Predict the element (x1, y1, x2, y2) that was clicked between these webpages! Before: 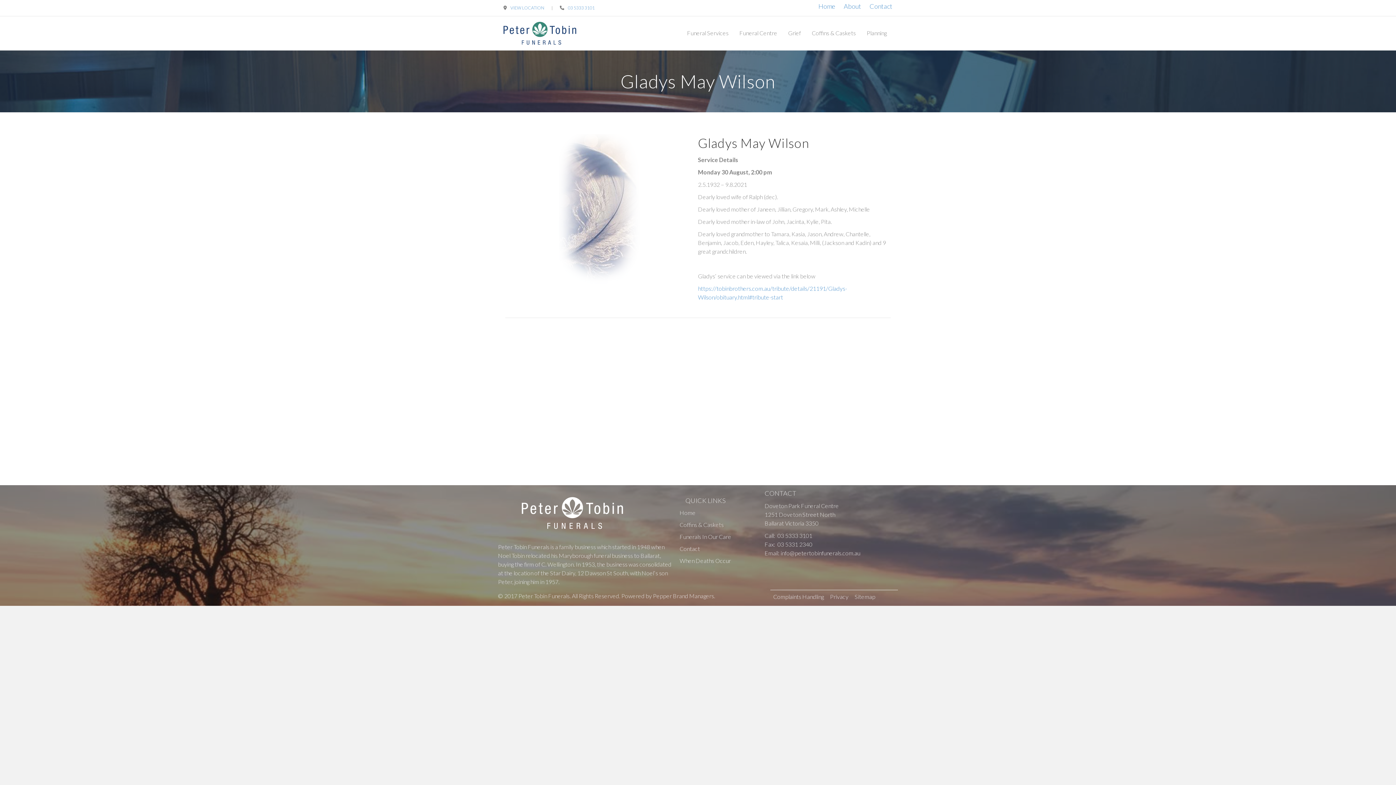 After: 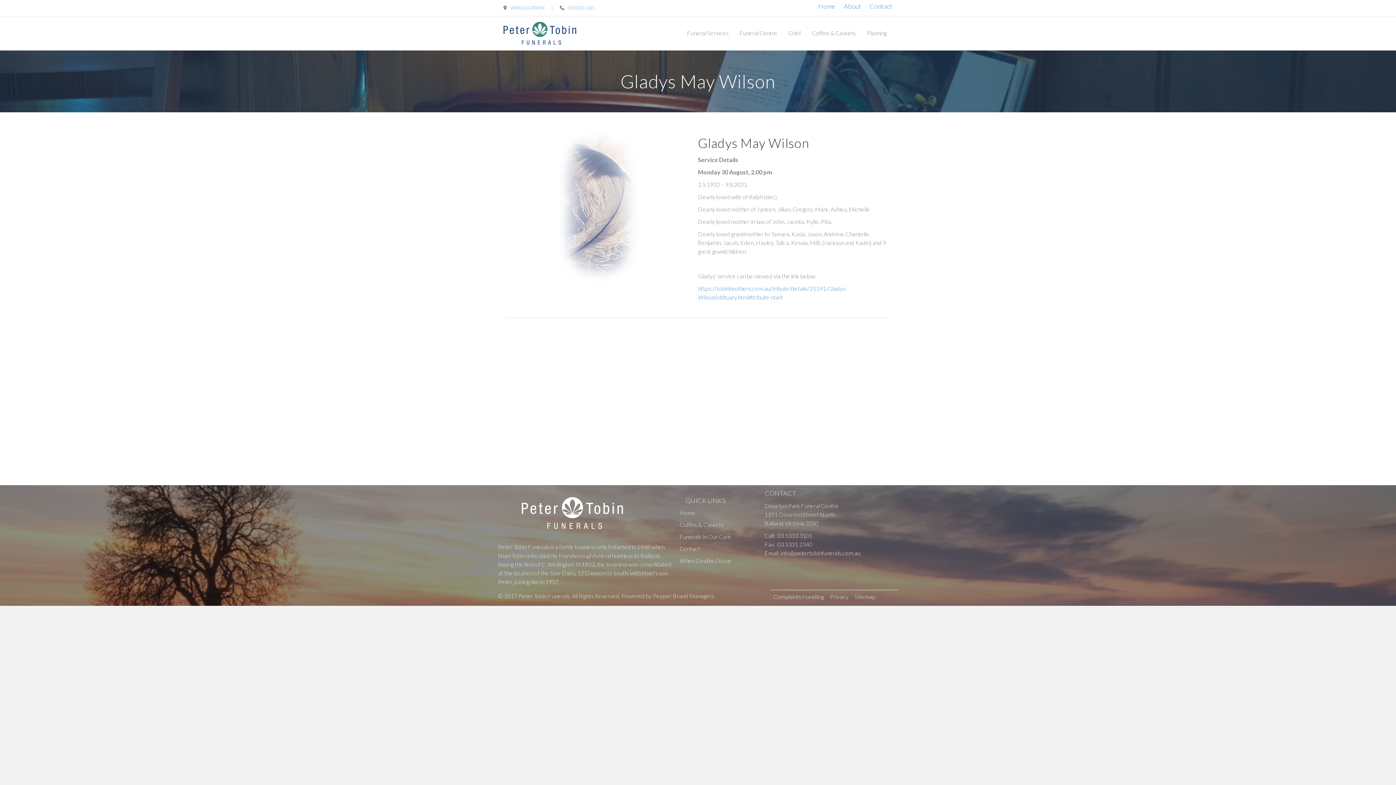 Action: bbox: (568, 5, 594, 10) label: 03 5333 3101